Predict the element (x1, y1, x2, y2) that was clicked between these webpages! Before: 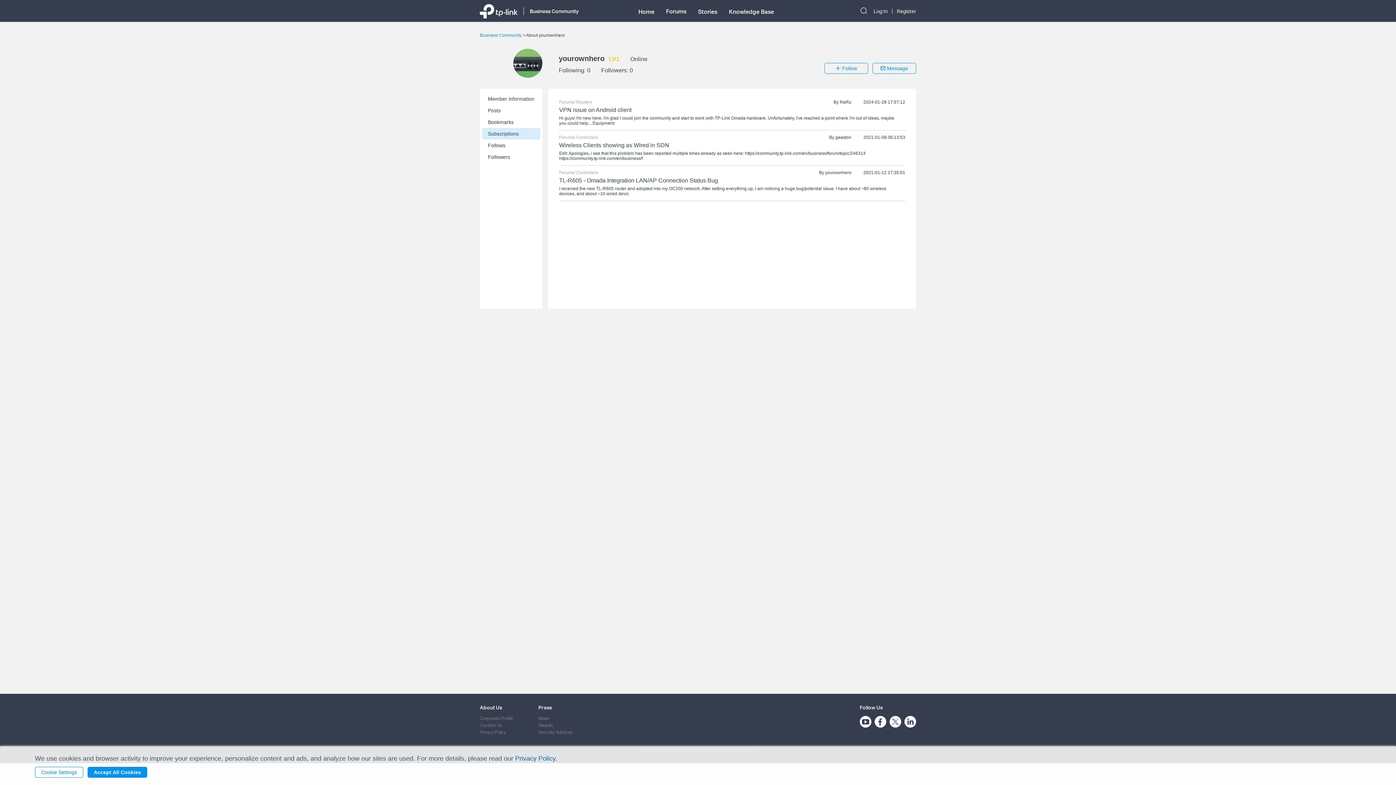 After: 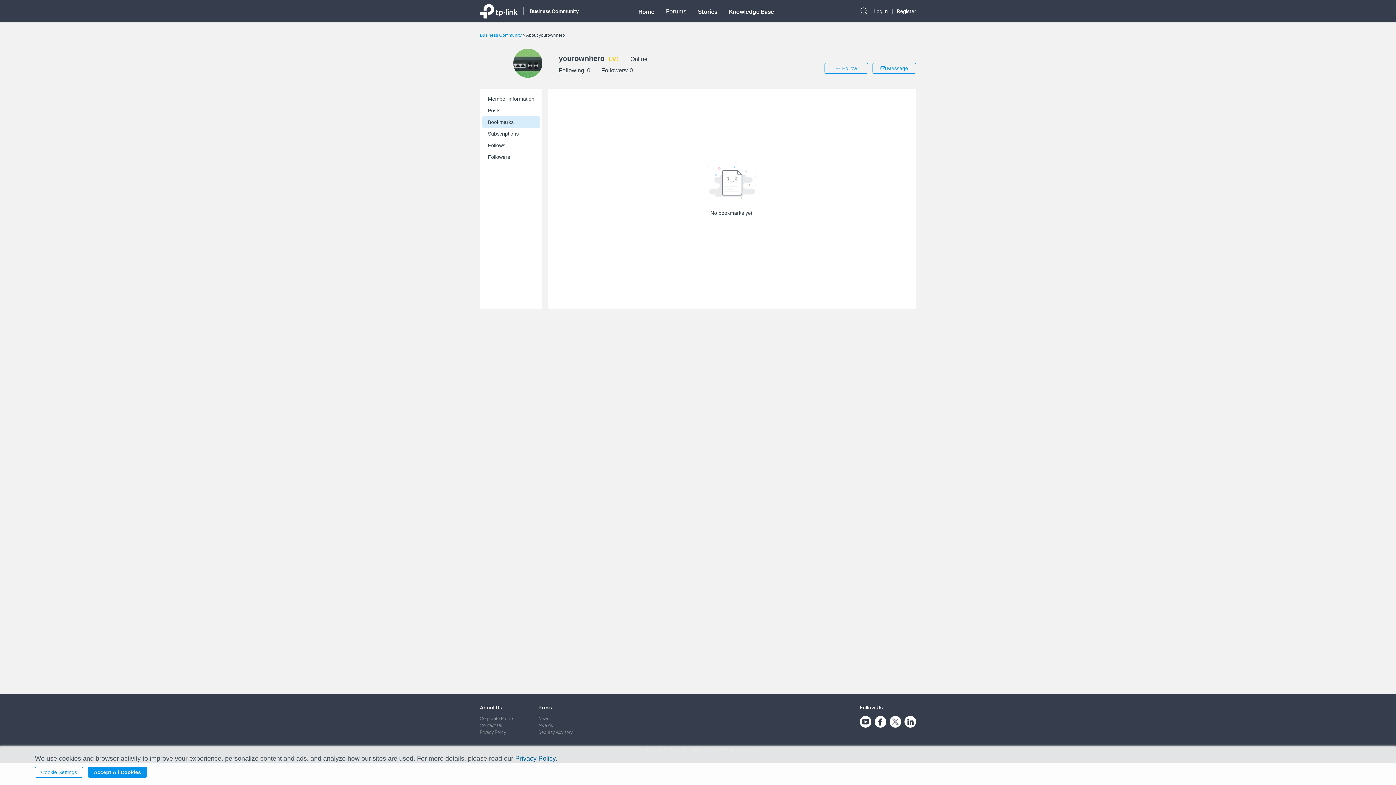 Action: bbox: (482, 116, 540, 128) label: Bookmarks